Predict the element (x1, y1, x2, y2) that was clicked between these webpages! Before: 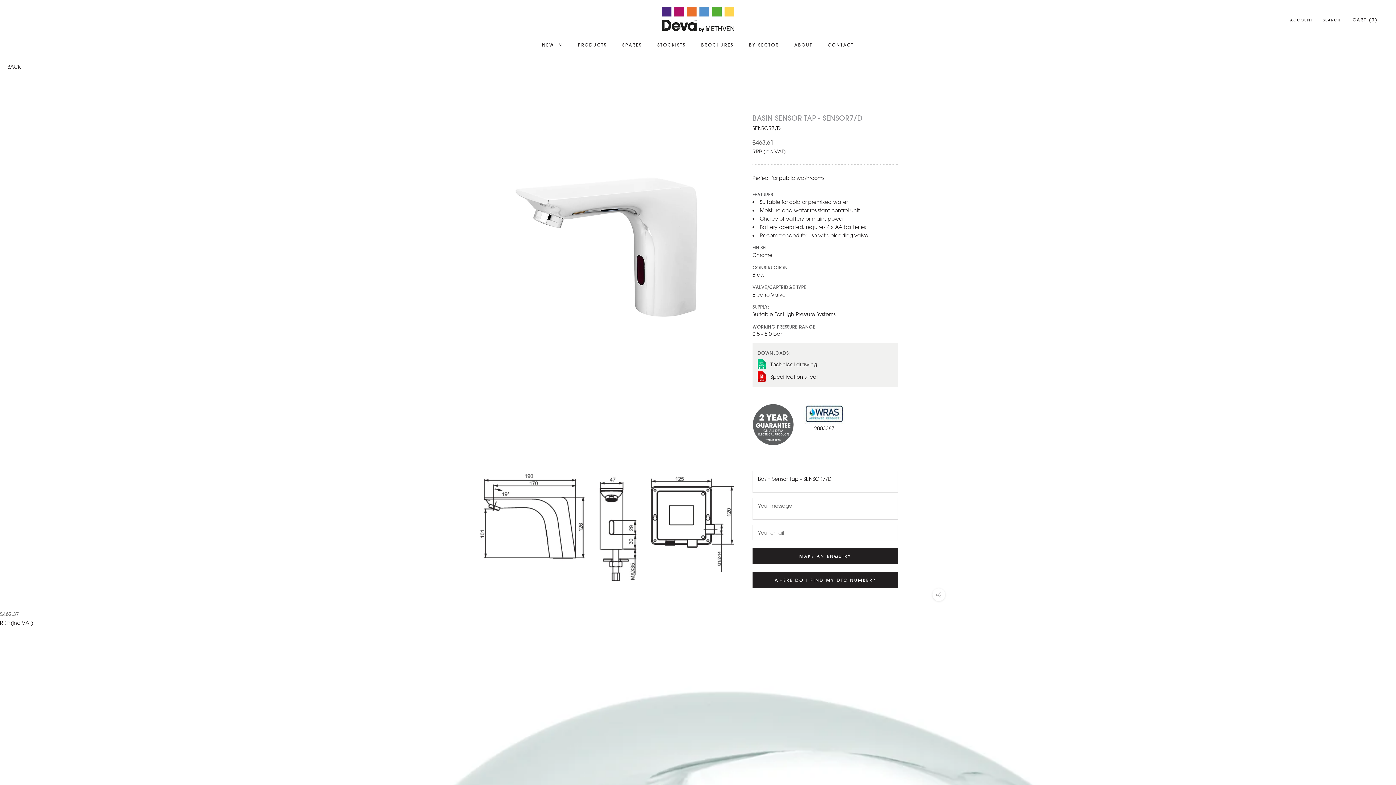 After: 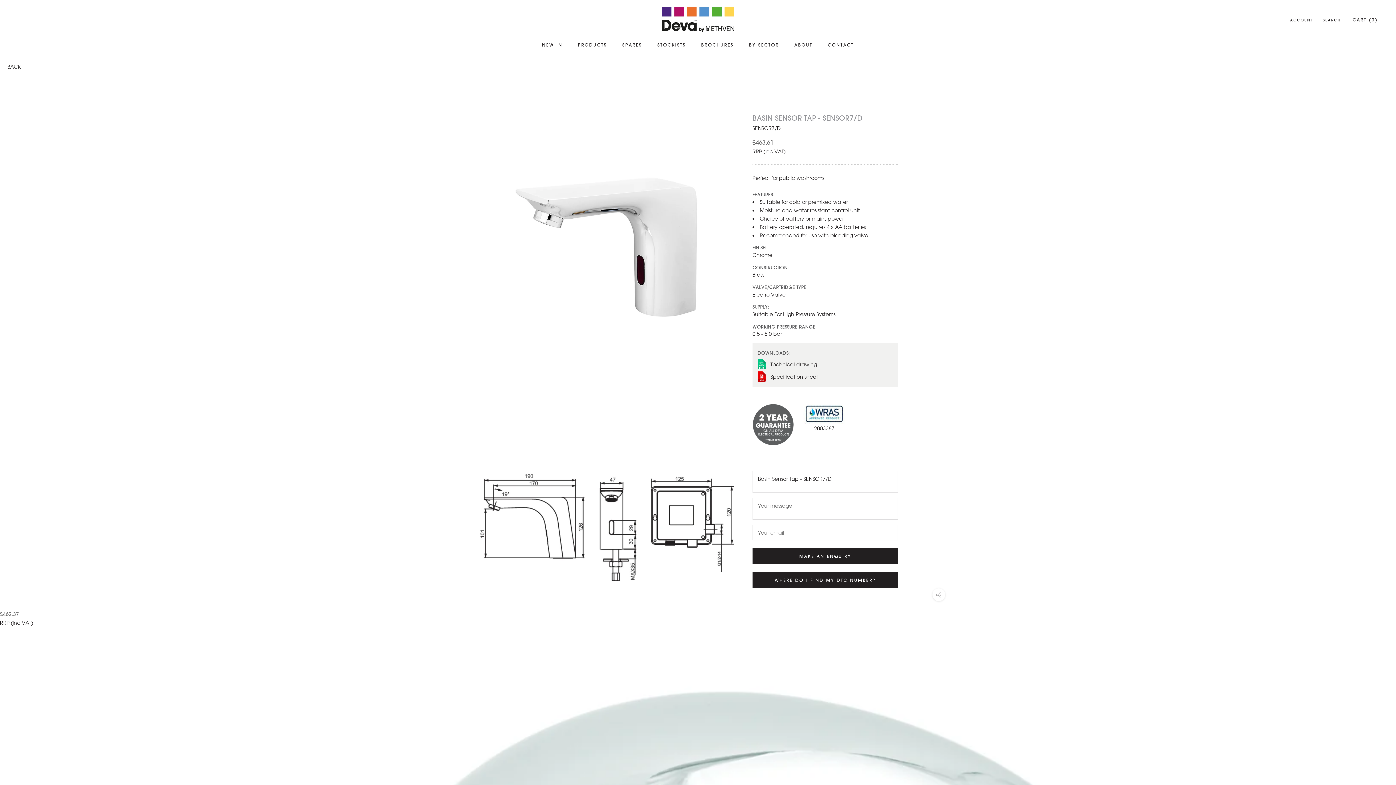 Action: bbox: (770, 373, 818, 379) label: Specification sheet